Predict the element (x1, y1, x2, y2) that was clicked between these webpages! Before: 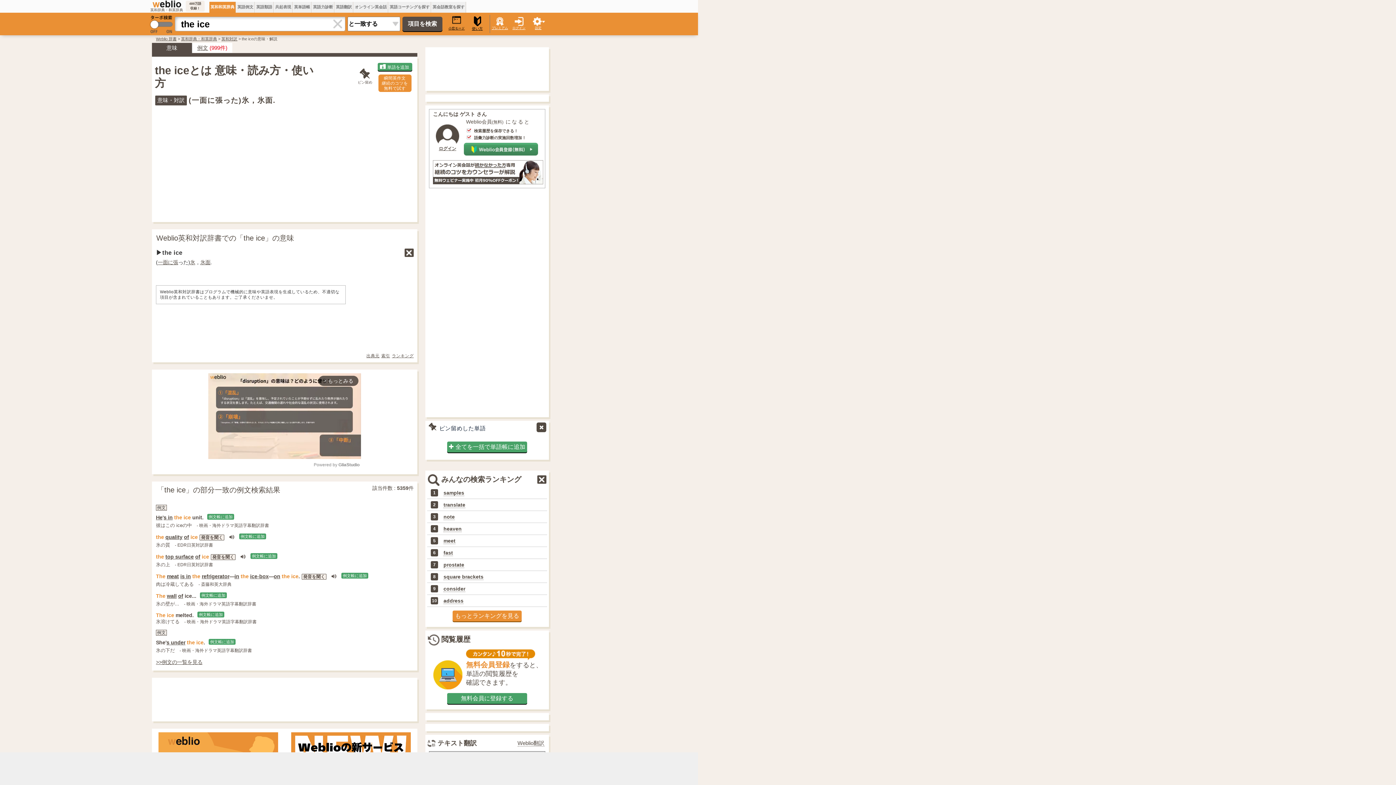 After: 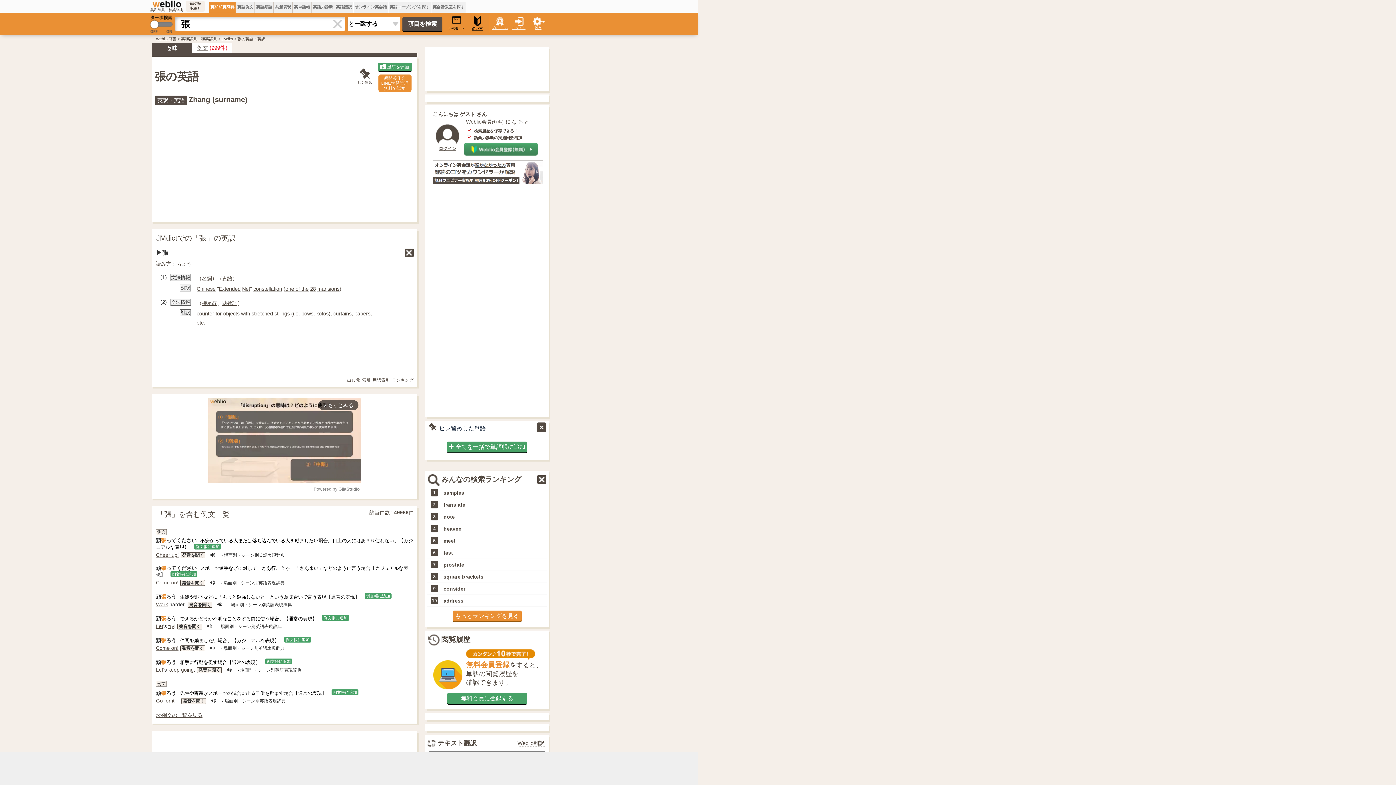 Action: label: 張 bbox: (173, 259, 178, 265)